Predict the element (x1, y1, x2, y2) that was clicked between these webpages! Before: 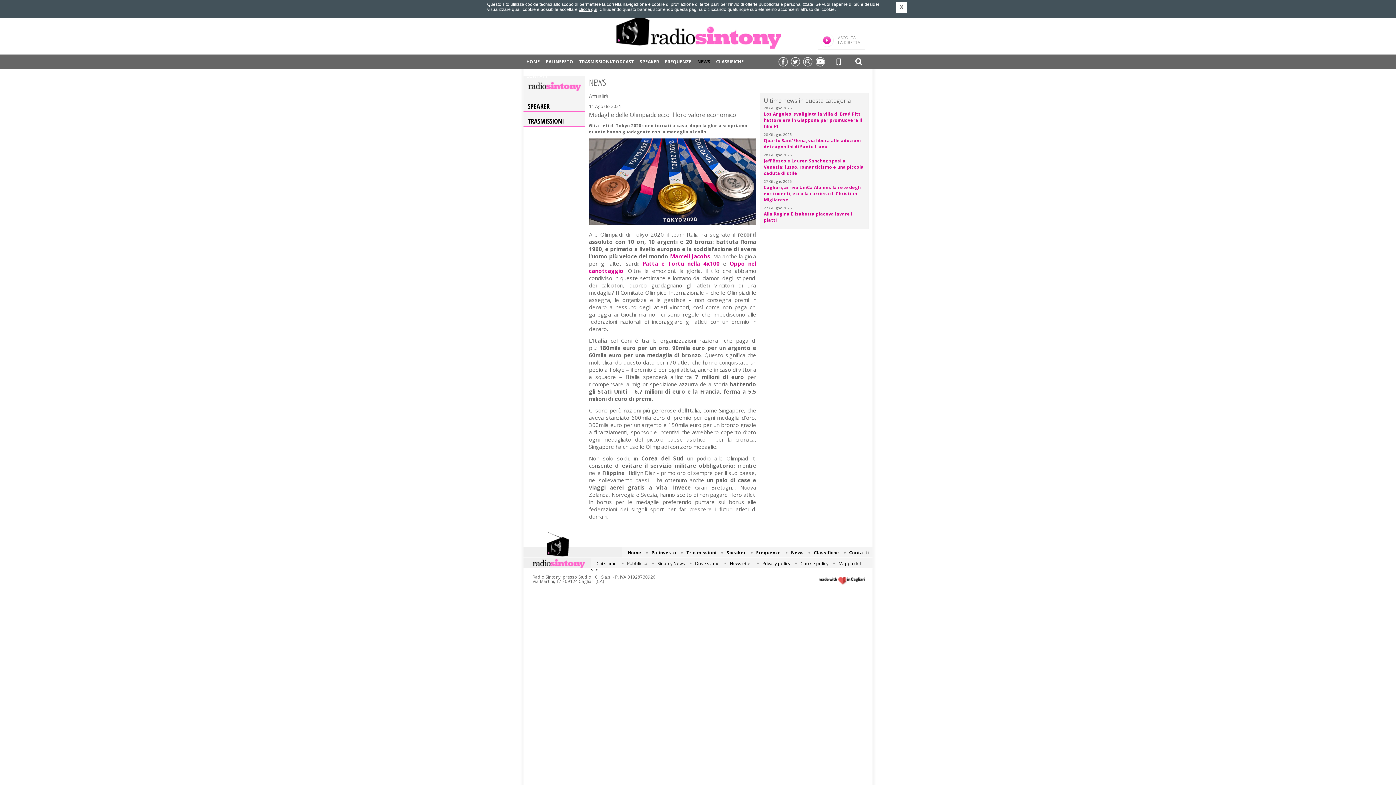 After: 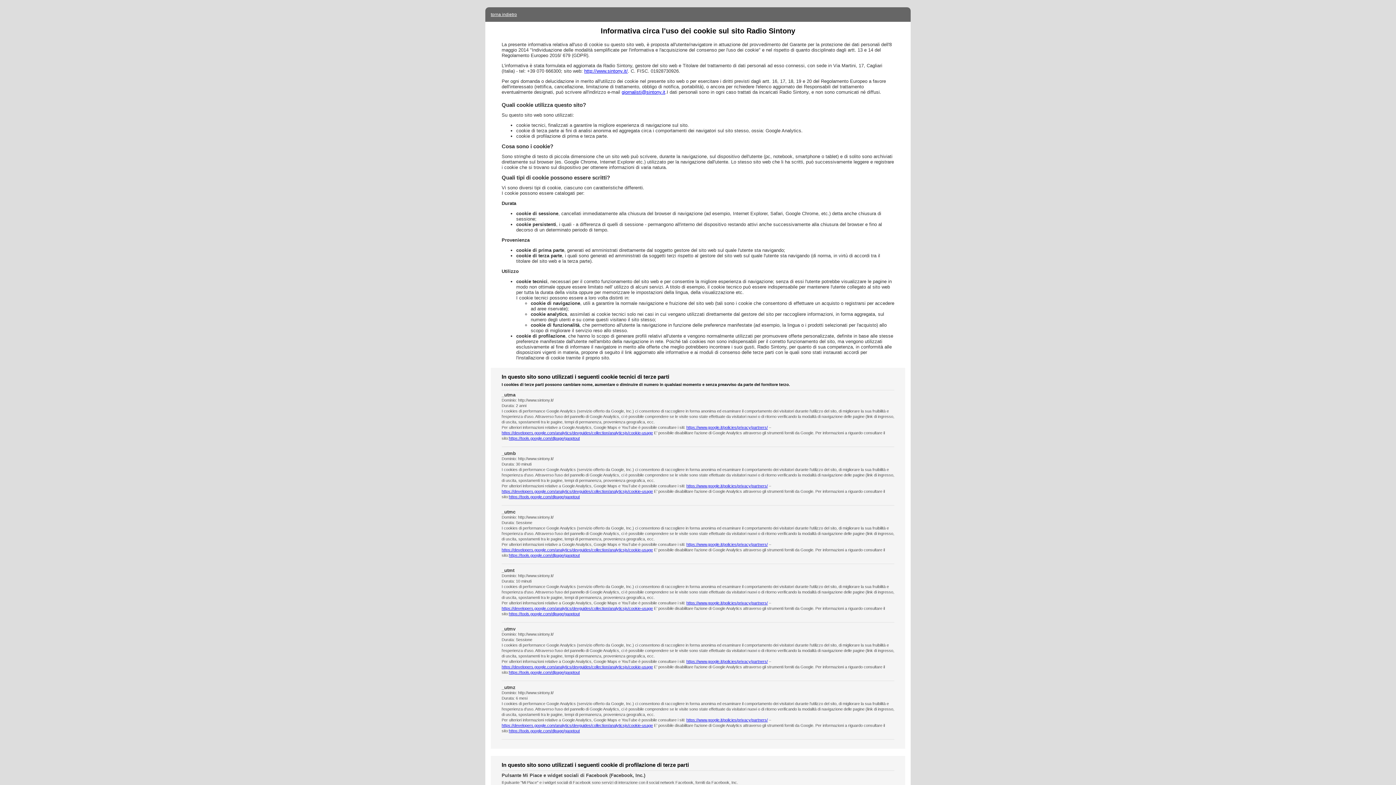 Action: bbox: (578, 6, 597, 12) label: clicca qui